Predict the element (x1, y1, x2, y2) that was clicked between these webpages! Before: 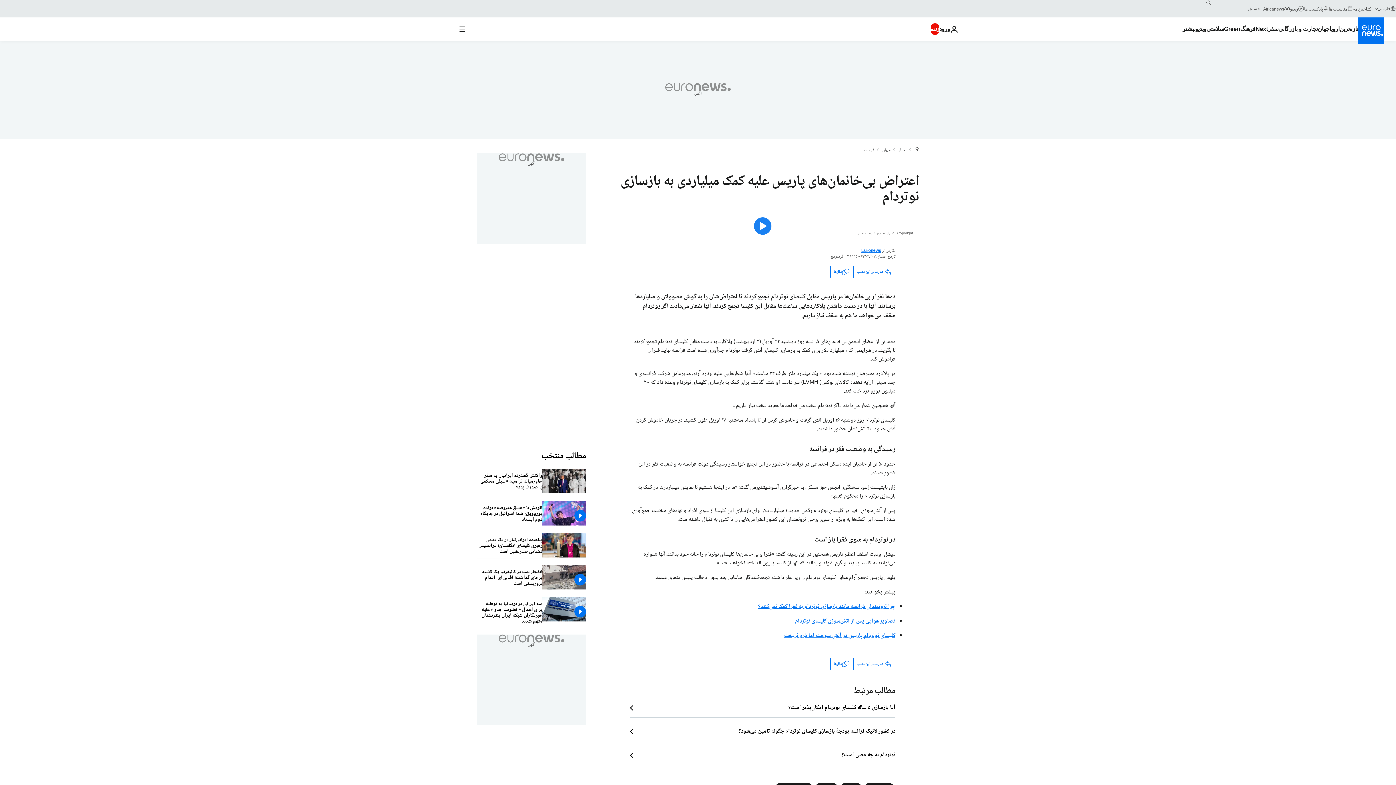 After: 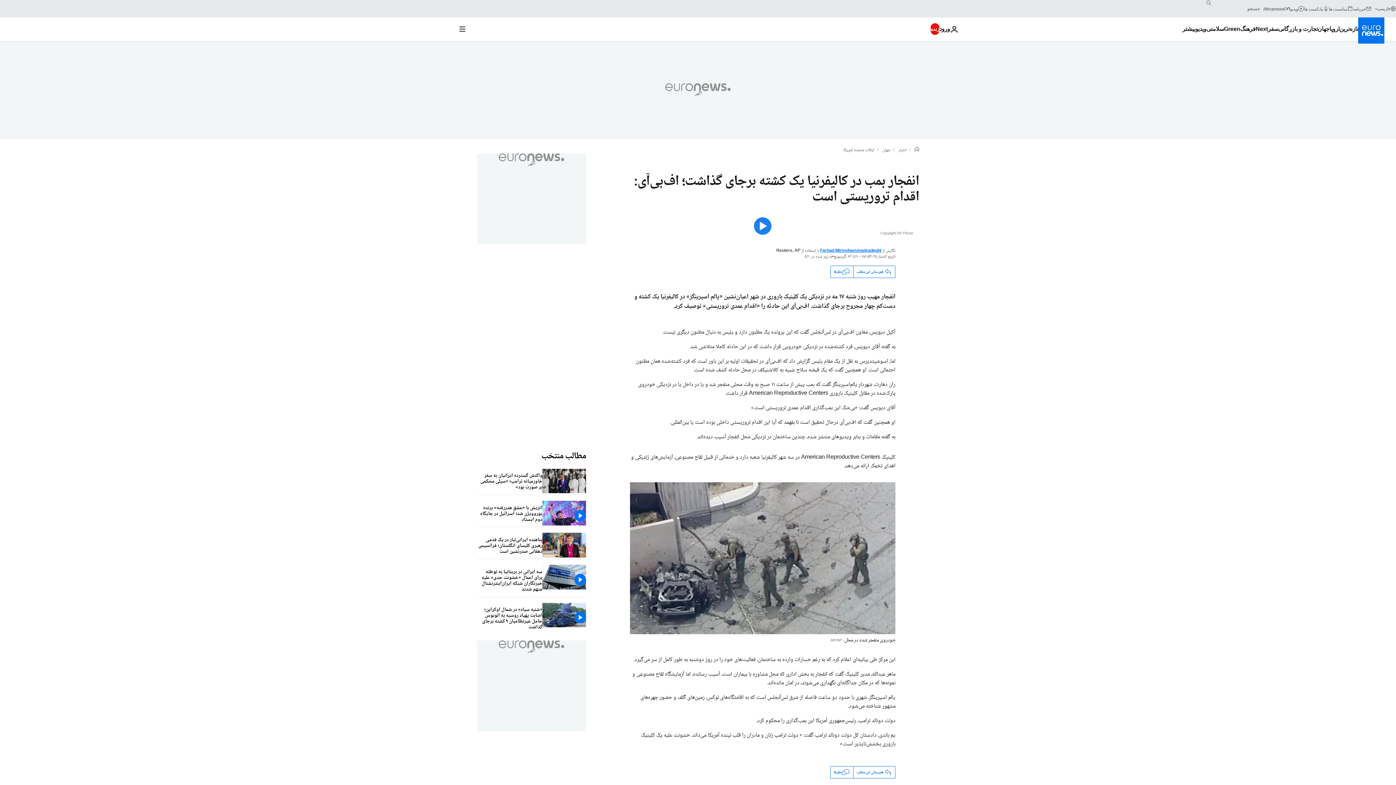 Action: bbox: (477, 565, 542, 591) label: انفجار بمب در کالیفرنیا یک کشته برجای گذاشت؛ اف‌بی‌آی: اقدام تروریستی است